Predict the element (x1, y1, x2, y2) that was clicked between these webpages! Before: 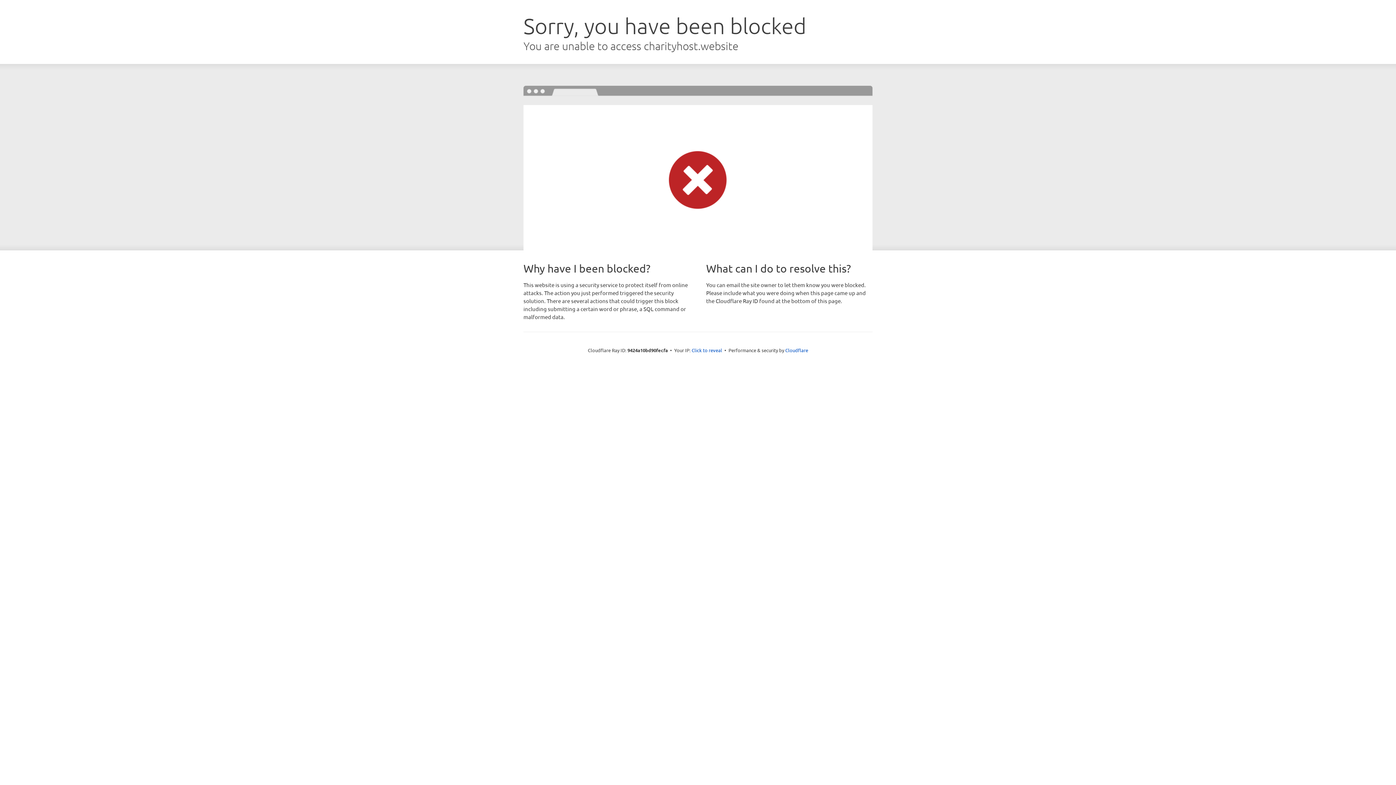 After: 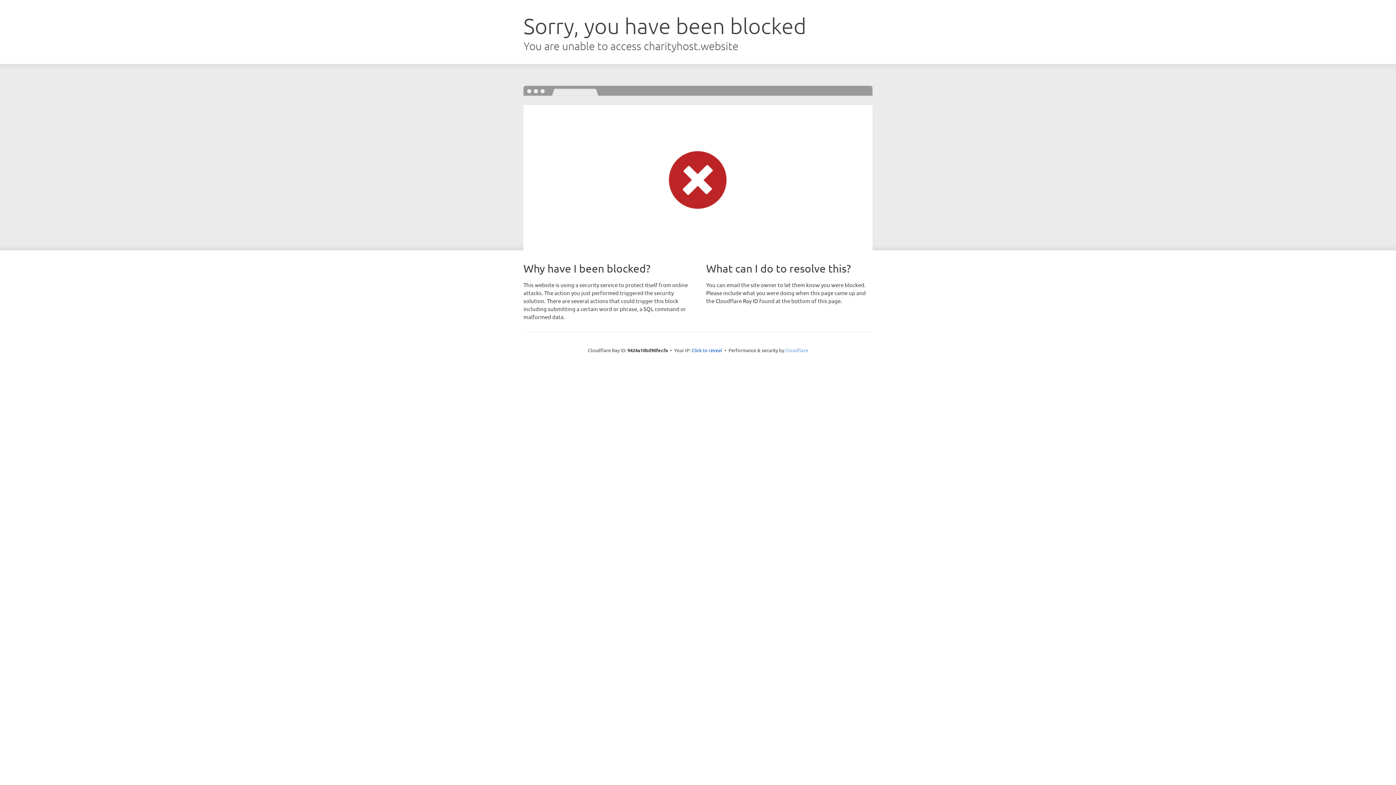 Action: bbox: (785, 347, 808, 353) label: Cloudflare